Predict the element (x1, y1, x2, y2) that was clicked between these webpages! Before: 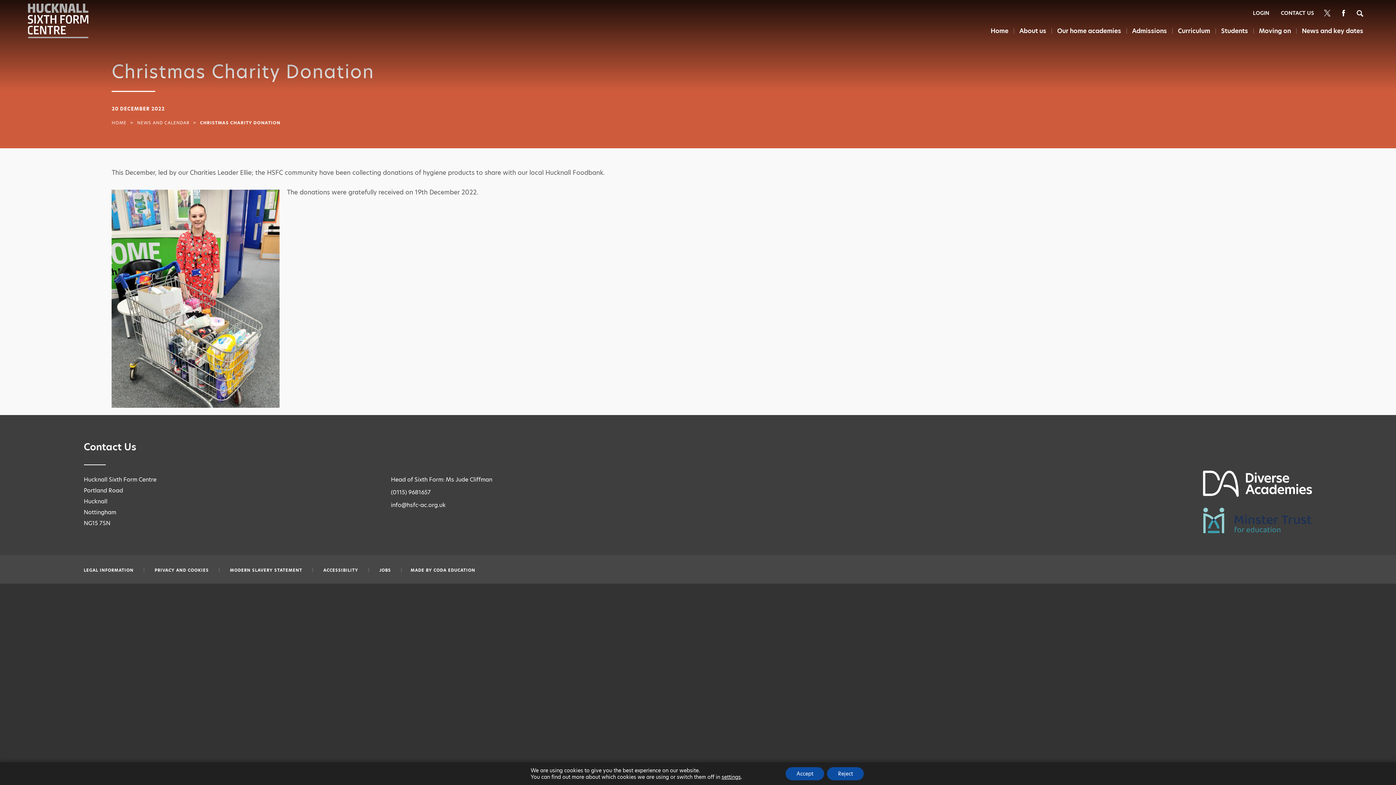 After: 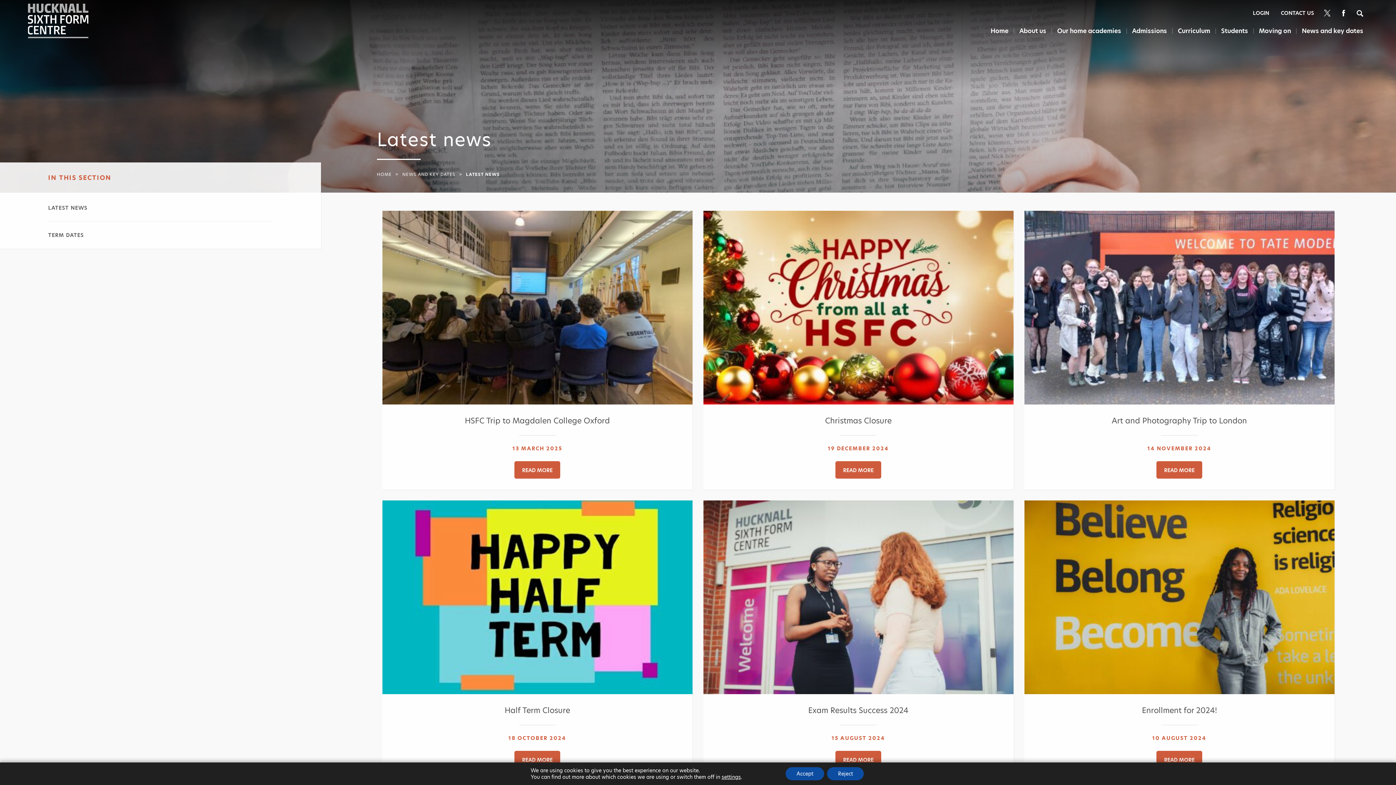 Action: bbox: (137, 119, 189, 125) label: NEWS AND CALENDAR